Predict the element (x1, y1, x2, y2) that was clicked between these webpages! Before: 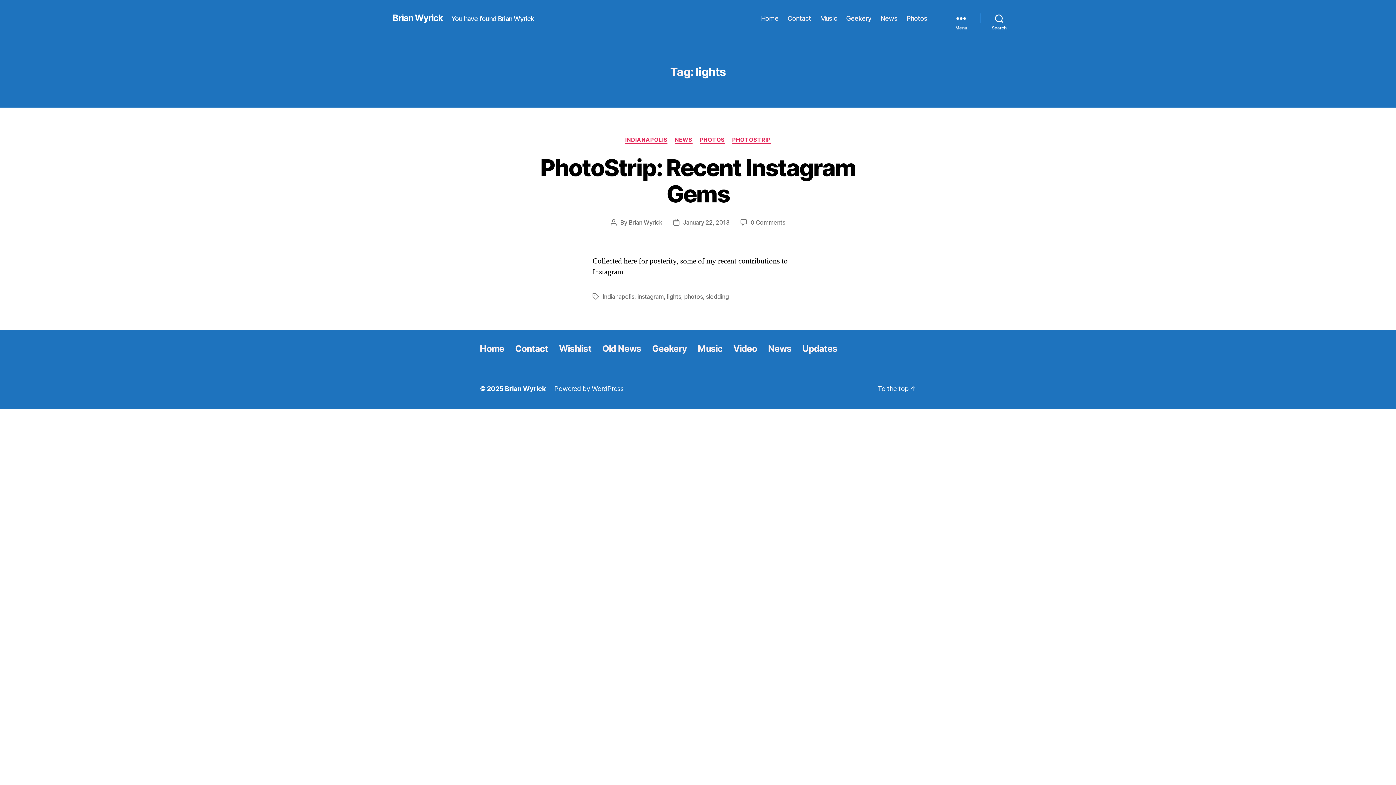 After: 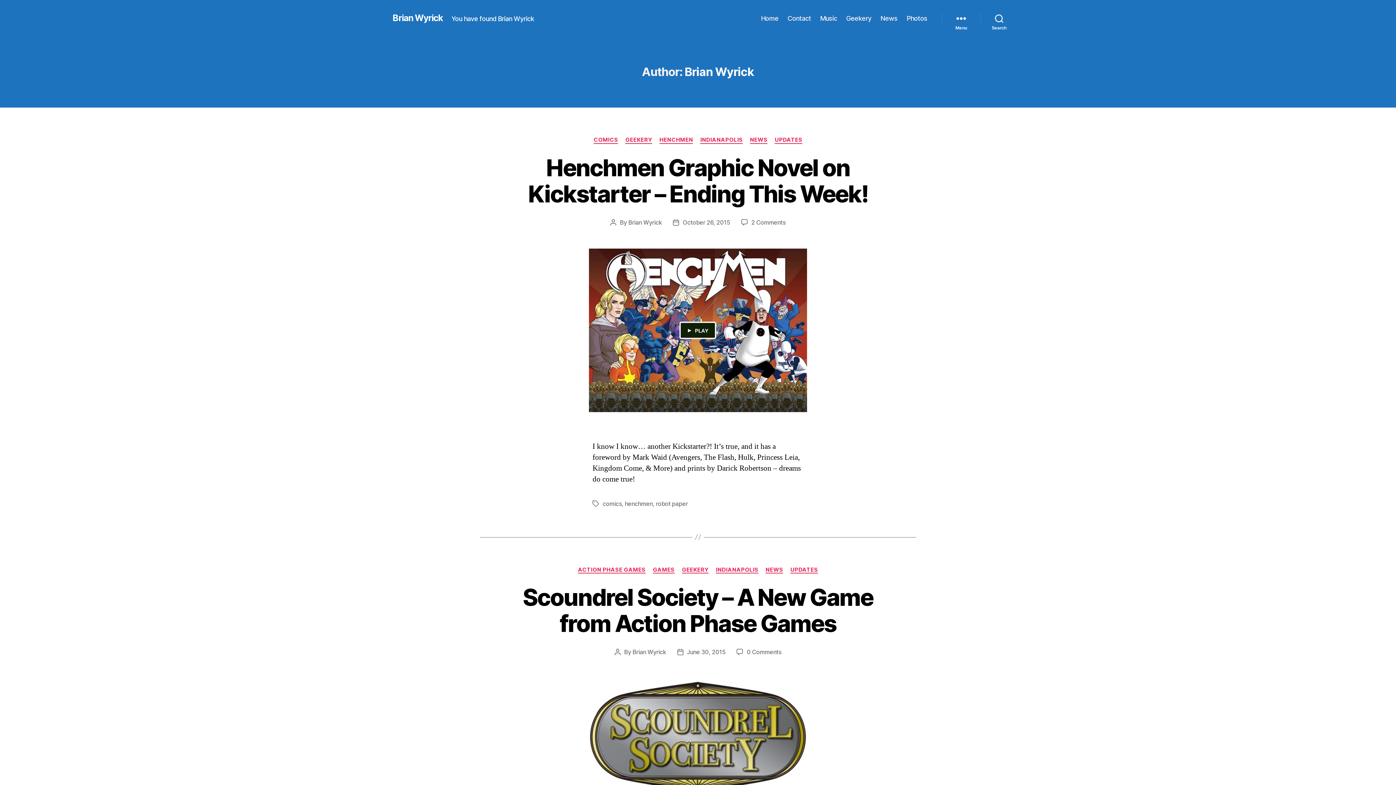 Action: bbox: (628, 218, 662, 226) label: Brian Wyrick